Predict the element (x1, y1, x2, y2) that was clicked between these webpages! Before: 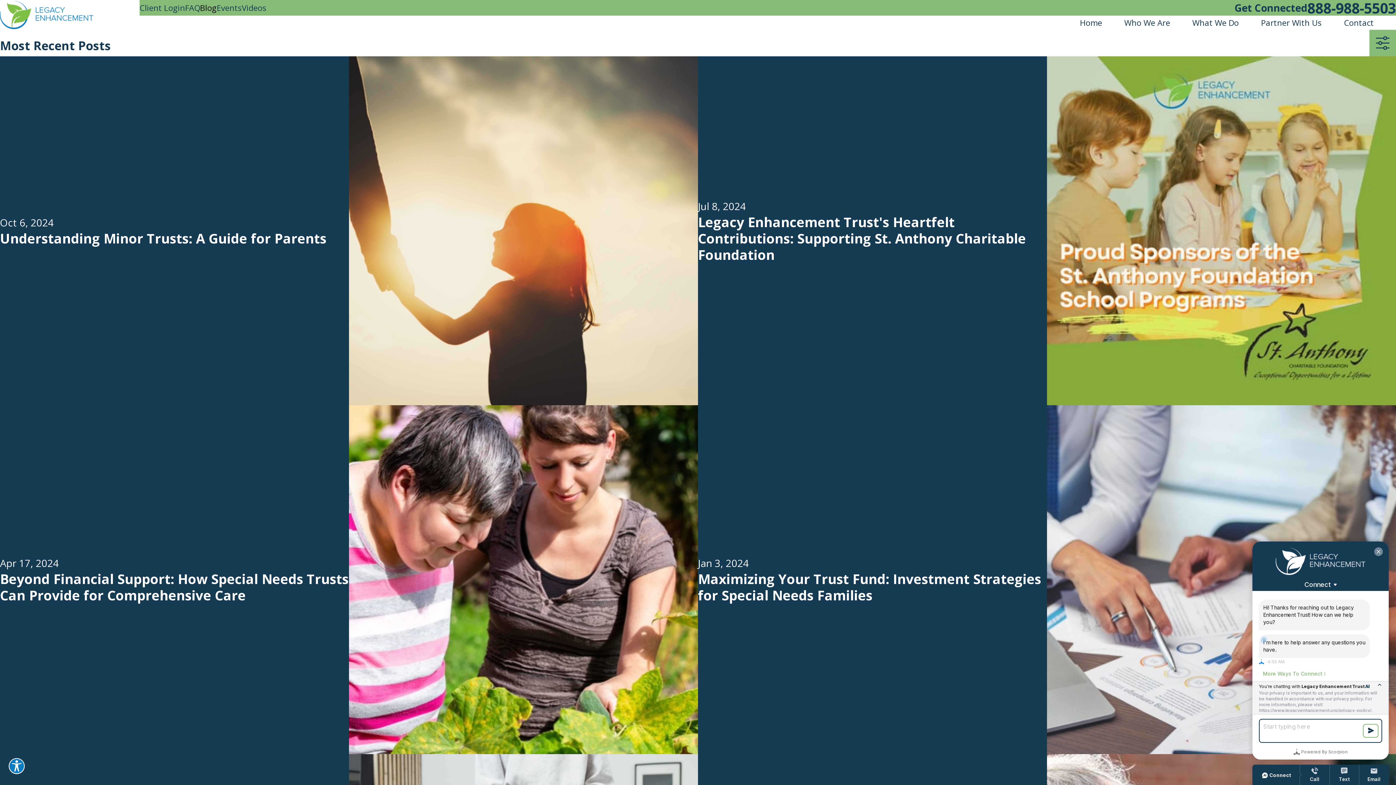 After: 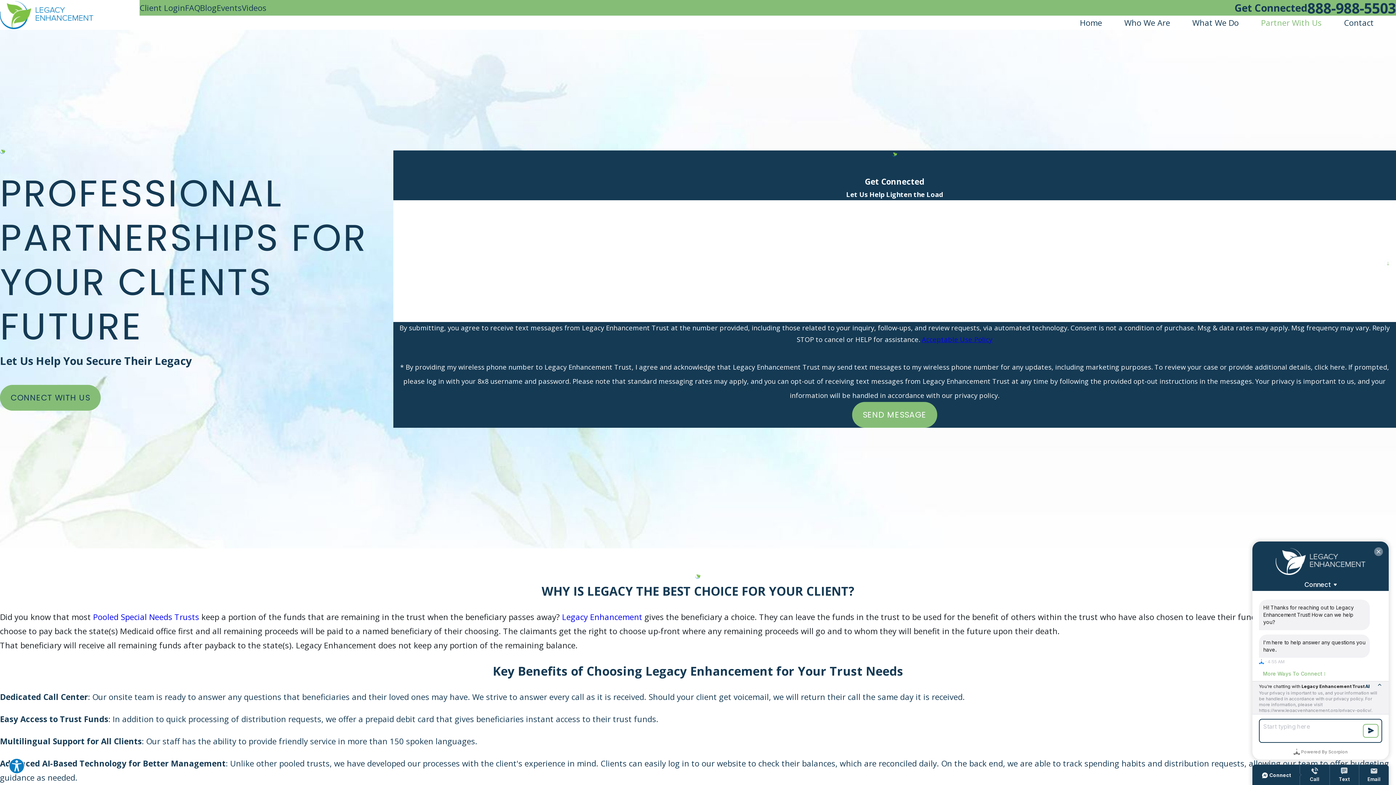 Action: label: Partner With Us bbox: (1261, 15, 1322, 29)